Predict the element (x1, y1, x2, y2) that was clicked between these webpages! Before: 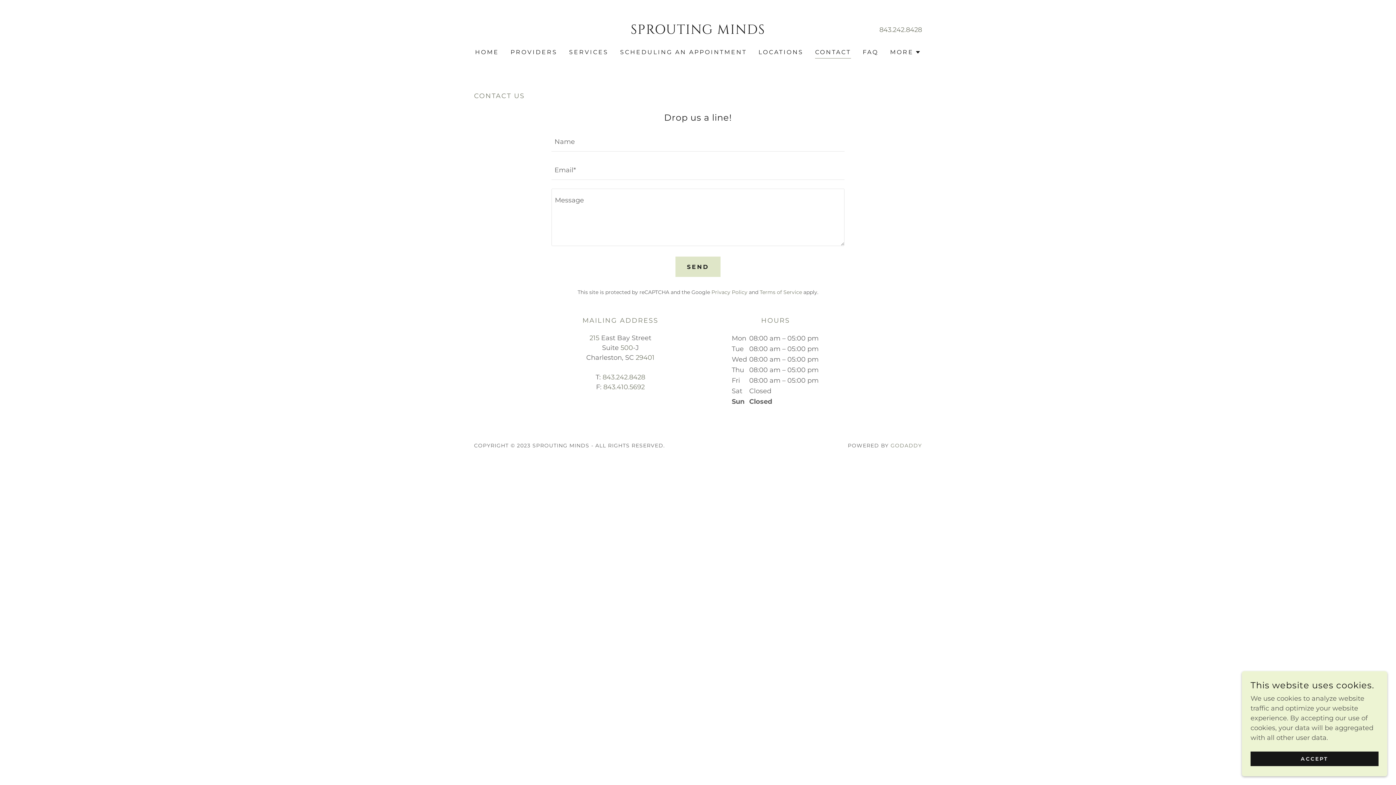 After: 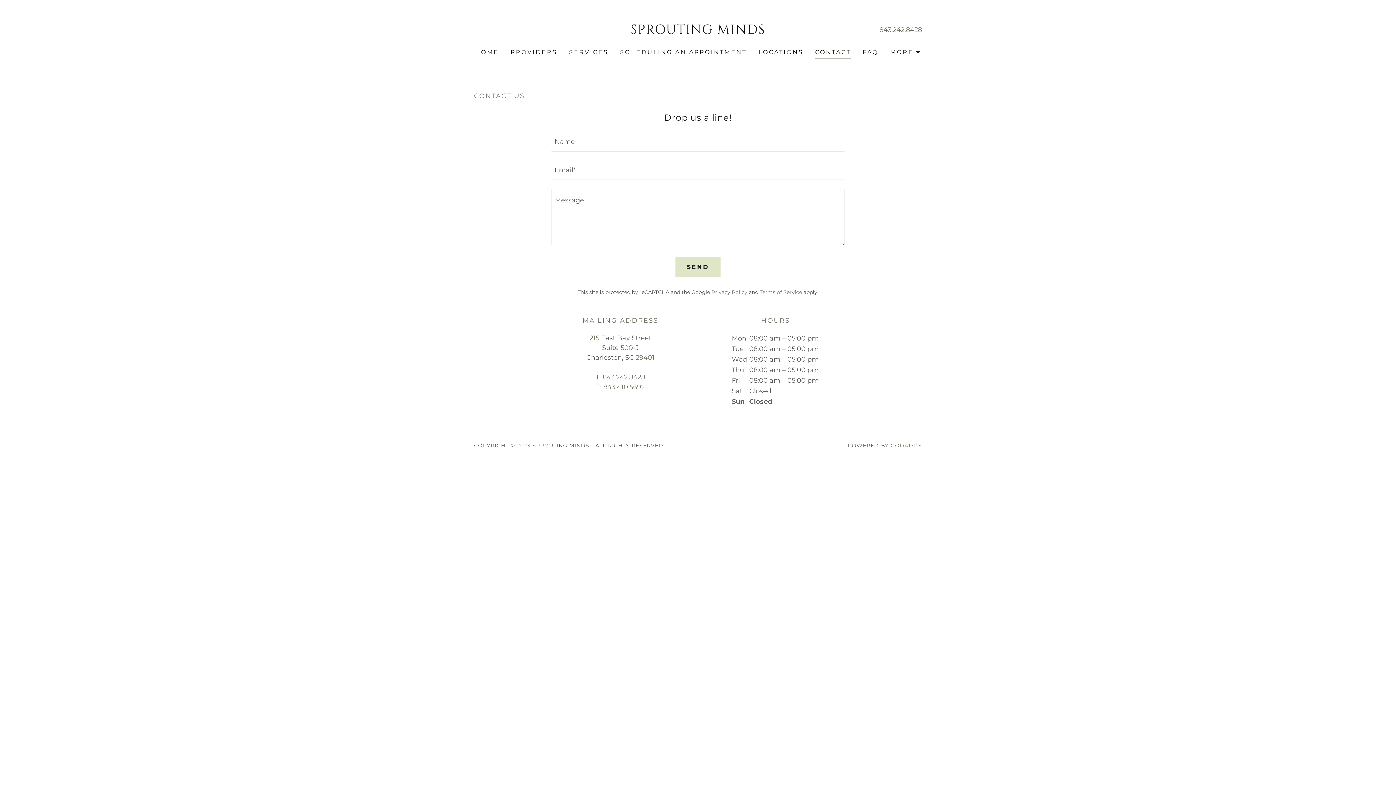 Action: bbox: (1250, 752, 1378, 766) label: ACCEPT